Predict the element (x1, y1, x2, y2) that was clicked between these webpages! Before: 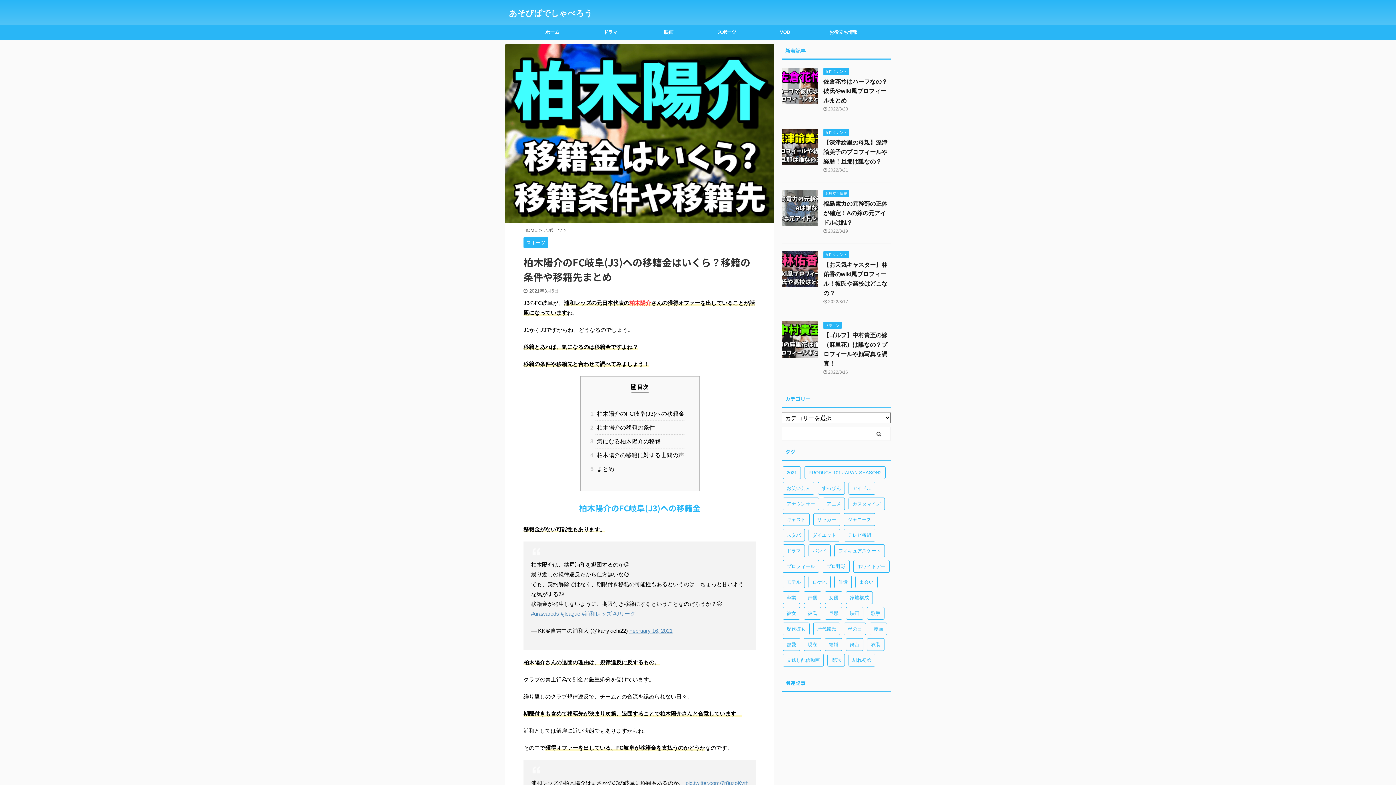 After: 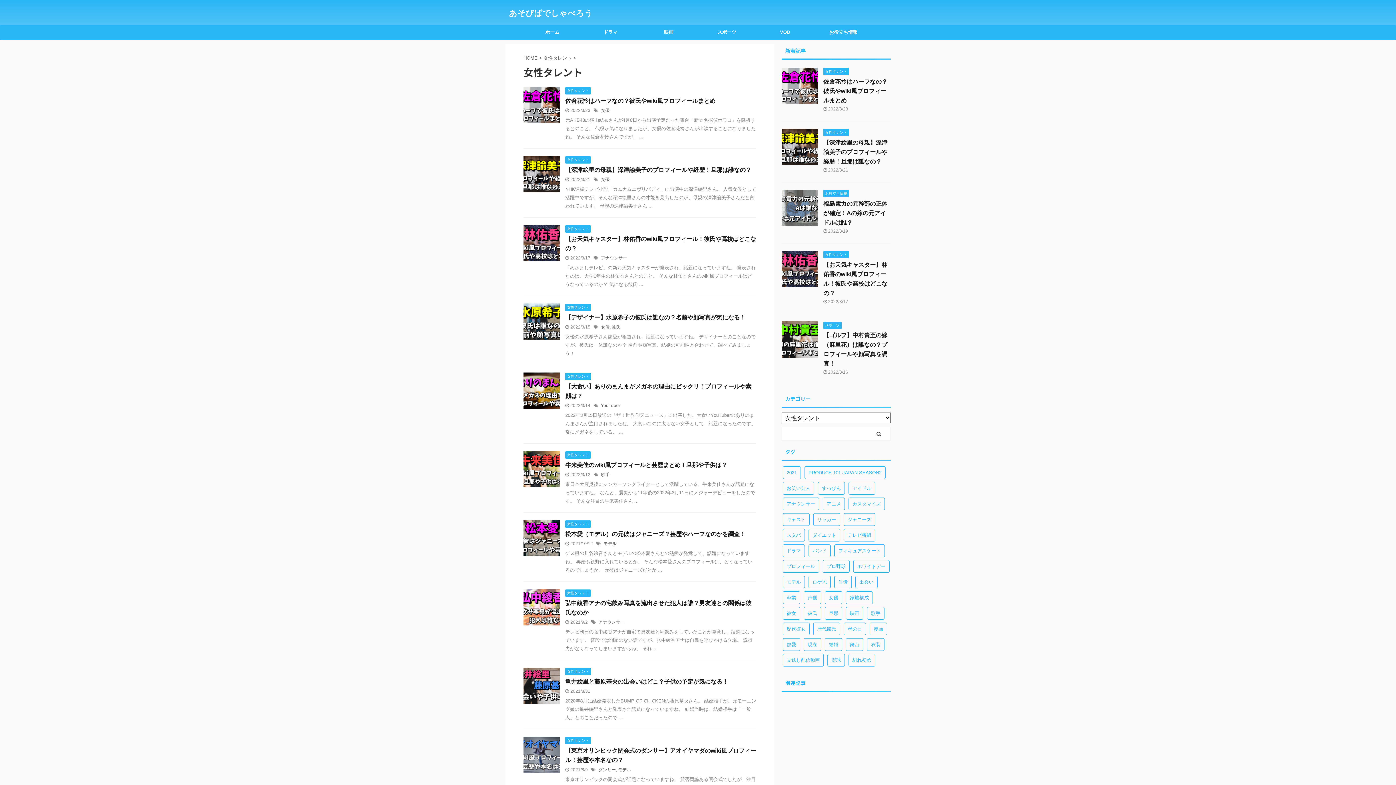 Action: bbox: (823, 129, 849, 134) label: 女性タレント